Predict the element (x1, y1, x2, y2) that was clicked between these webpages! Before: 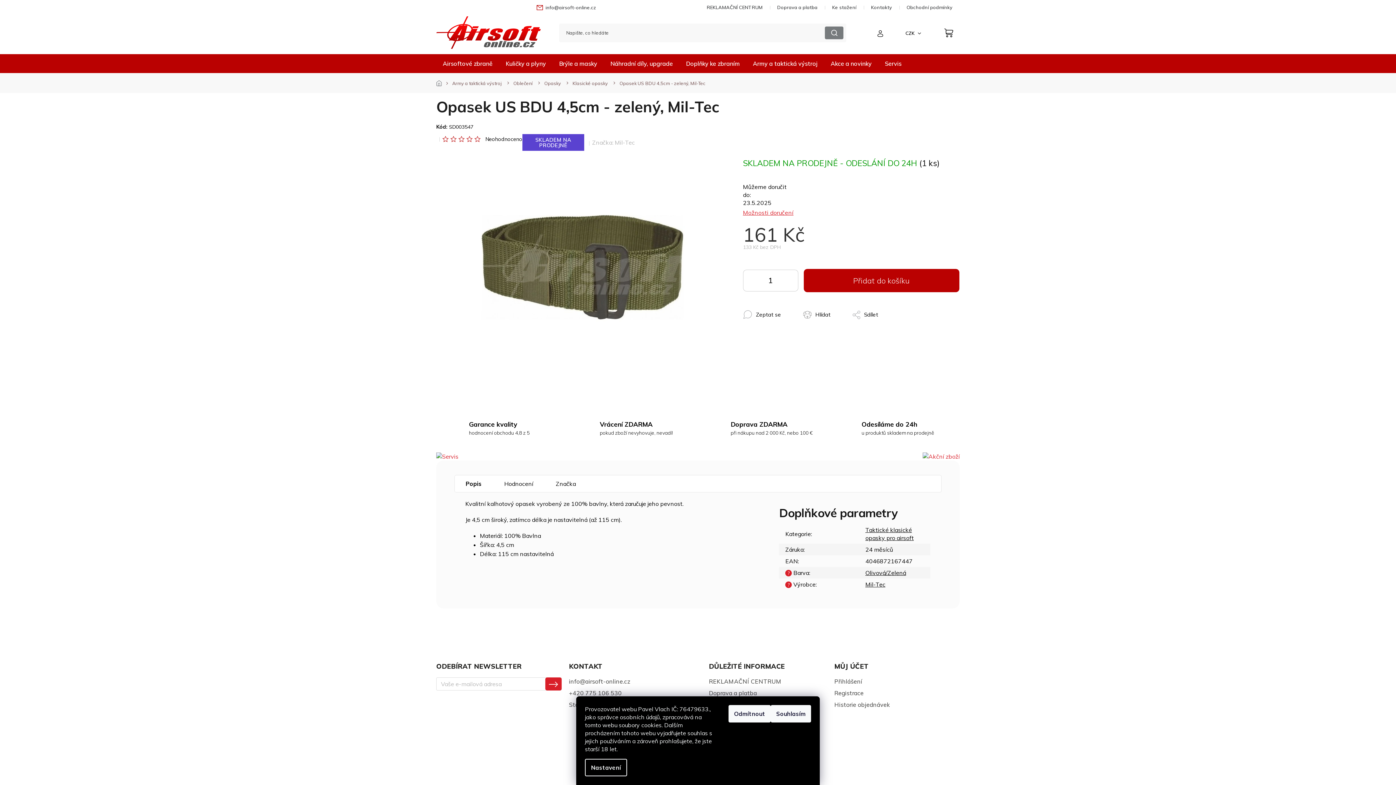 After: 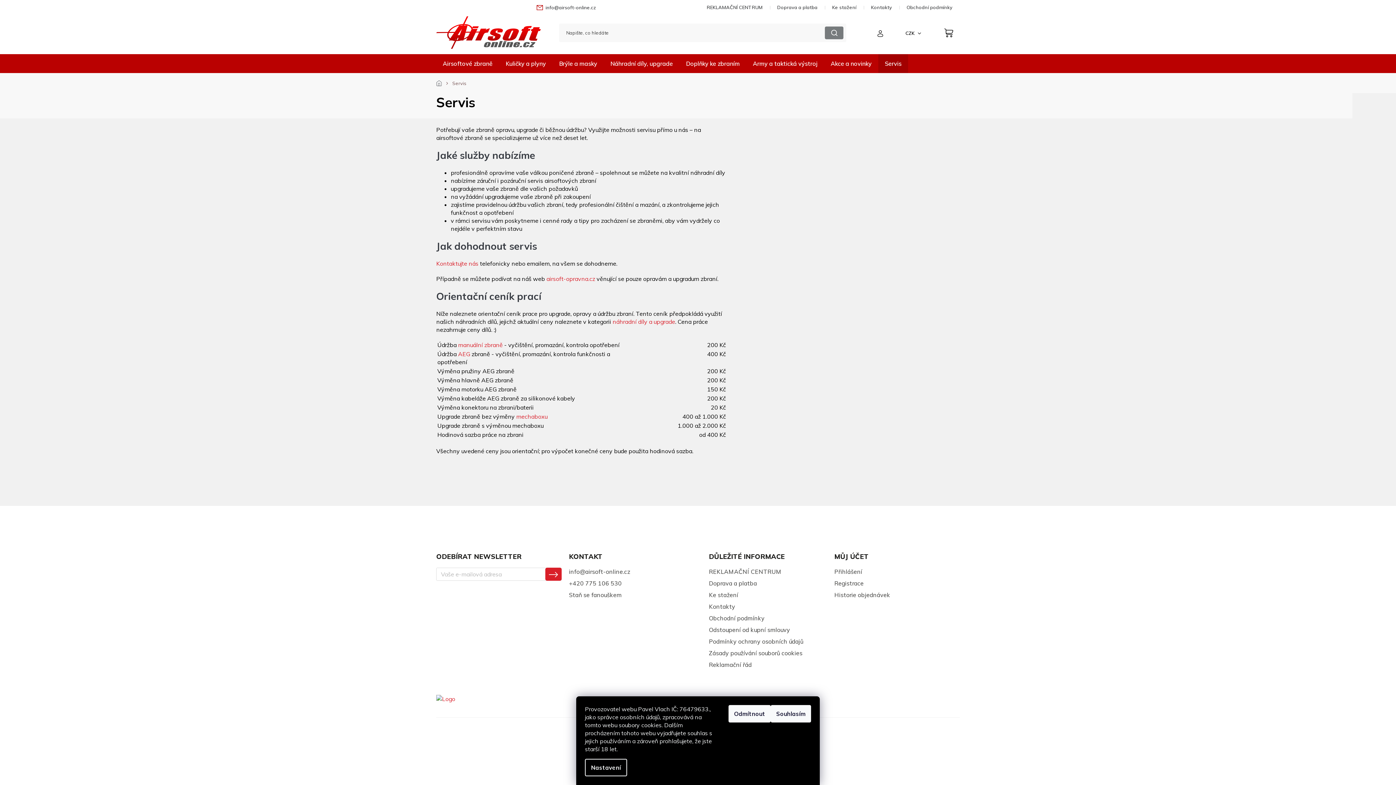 Action: bbox: (878, 54, 908, 73) label: Servis